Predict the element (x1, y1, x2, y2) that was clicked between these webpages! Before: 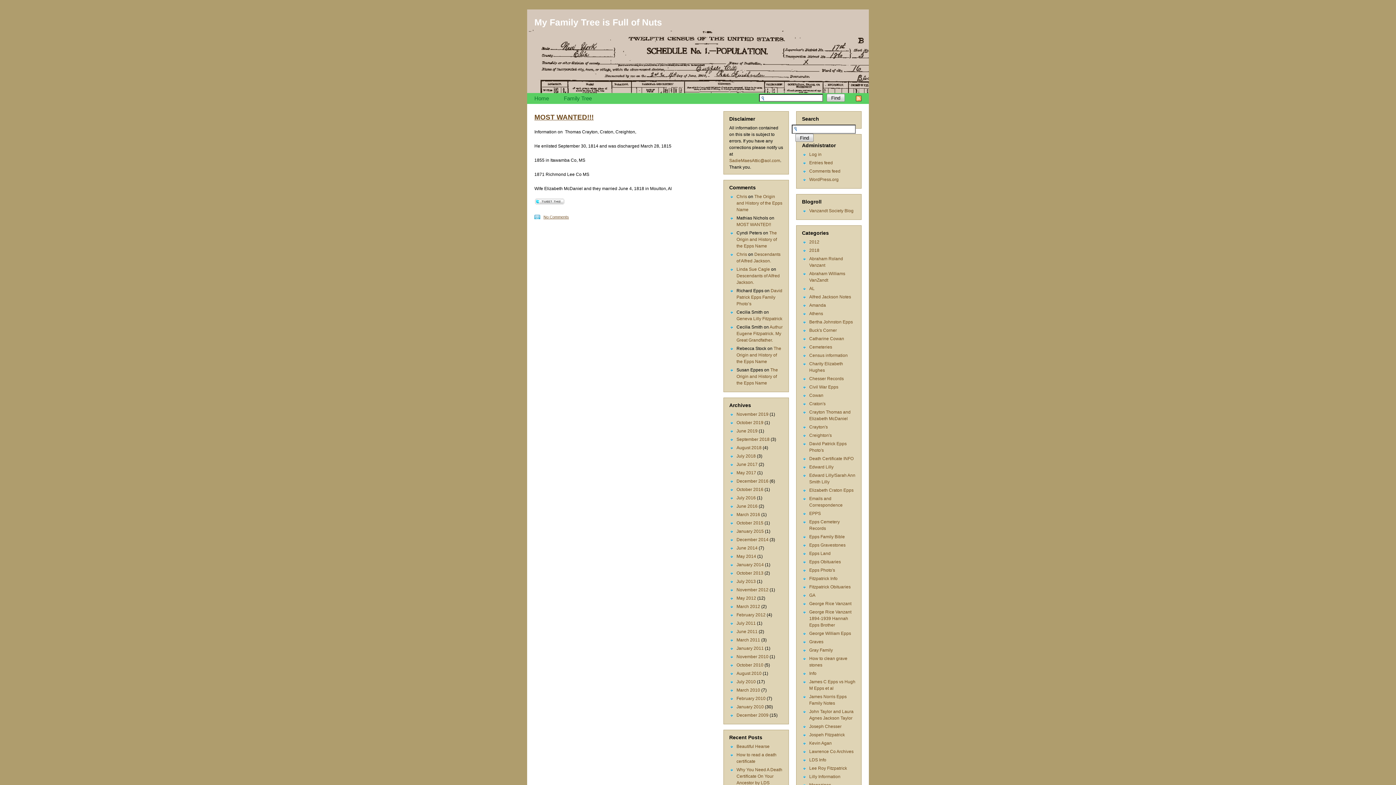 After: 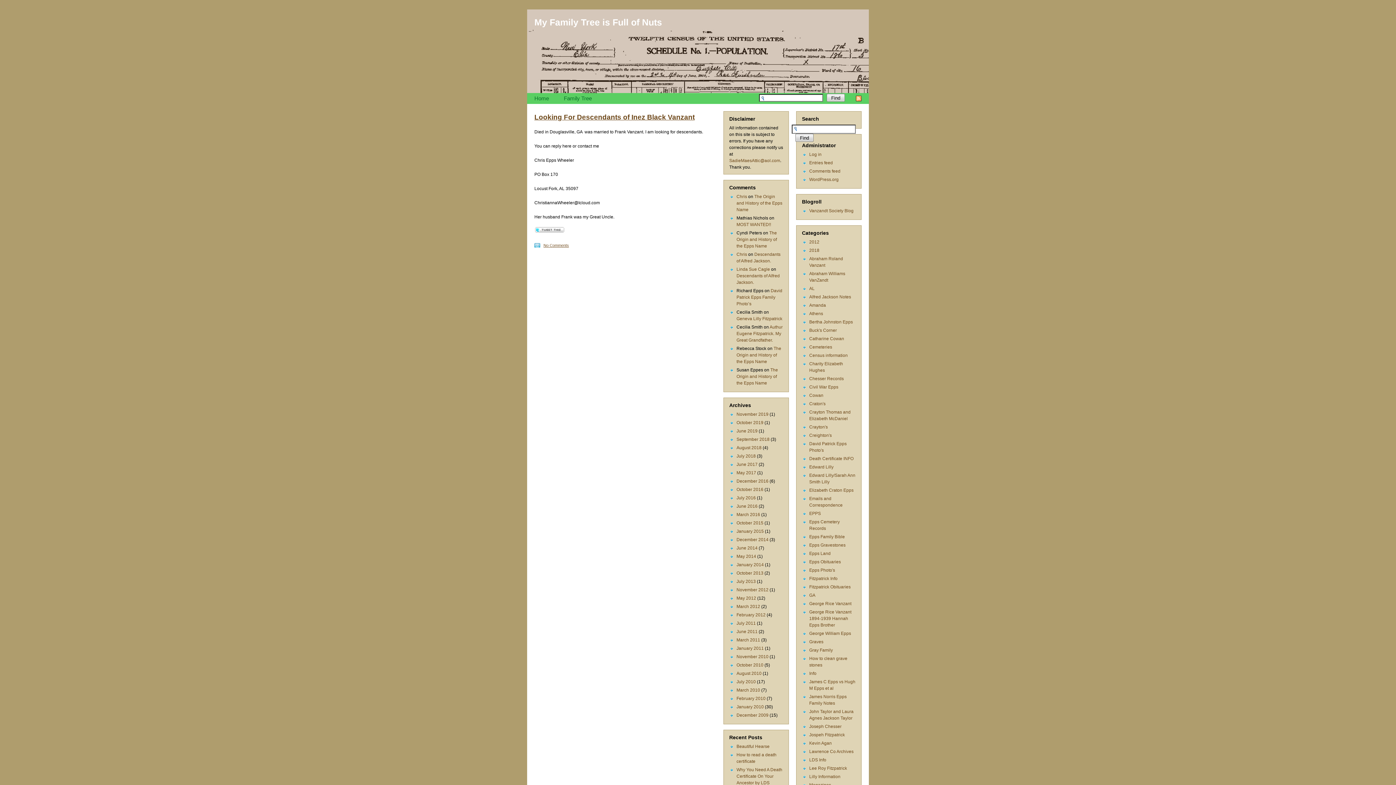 Action: label: July 2016 bbox: (736, 495, 756, 500)